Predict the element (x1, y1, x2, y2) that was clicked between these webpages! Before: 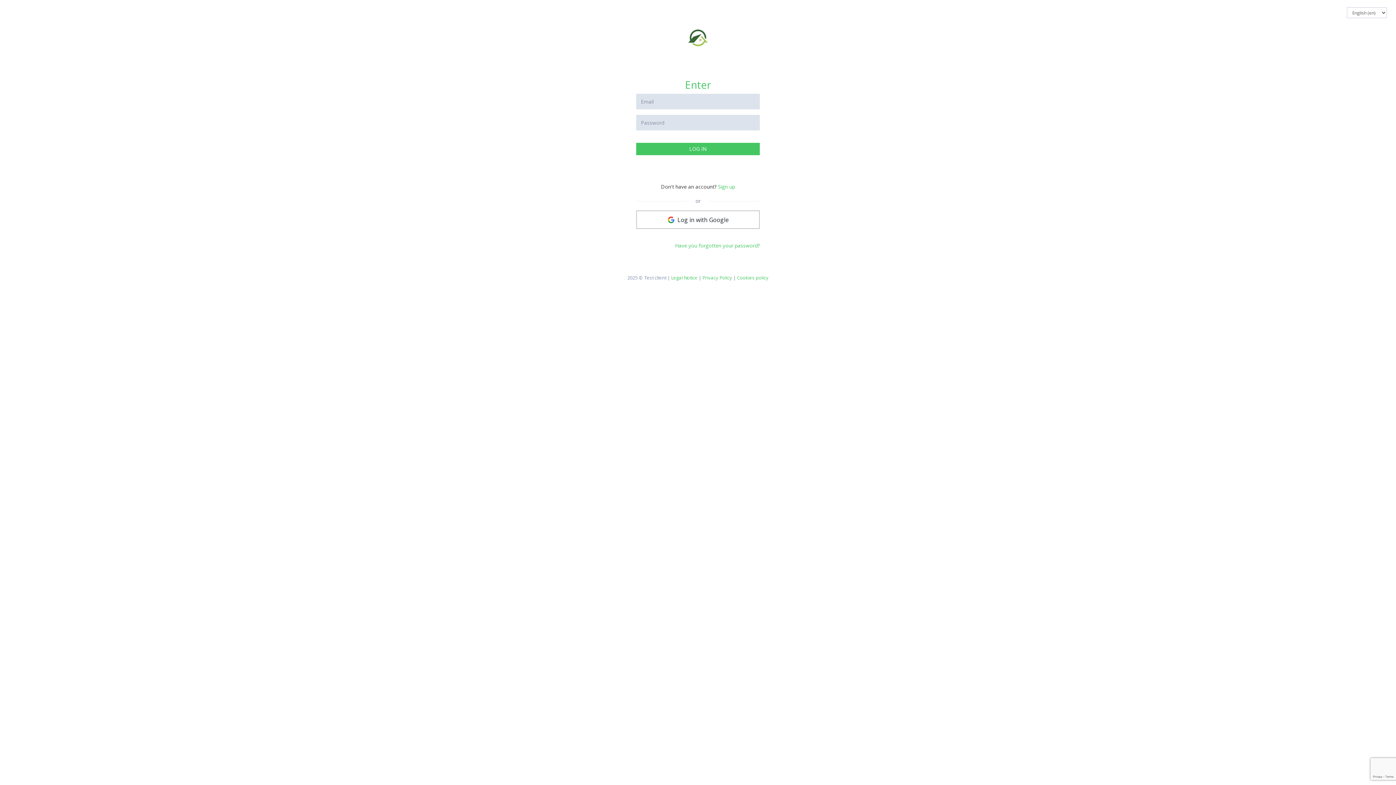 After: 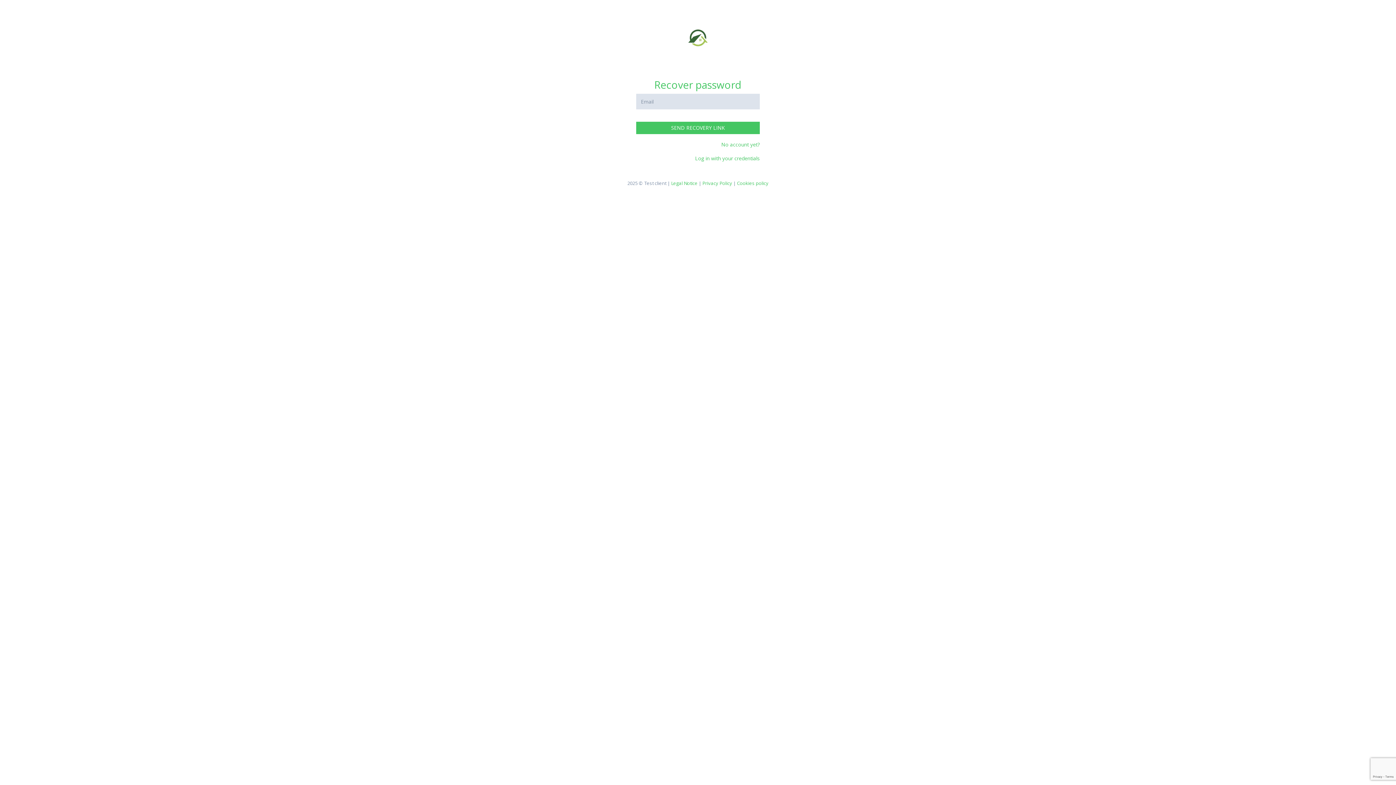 Action: bbox: (675, 242, 760, 249) label: Have you forgotten your password?